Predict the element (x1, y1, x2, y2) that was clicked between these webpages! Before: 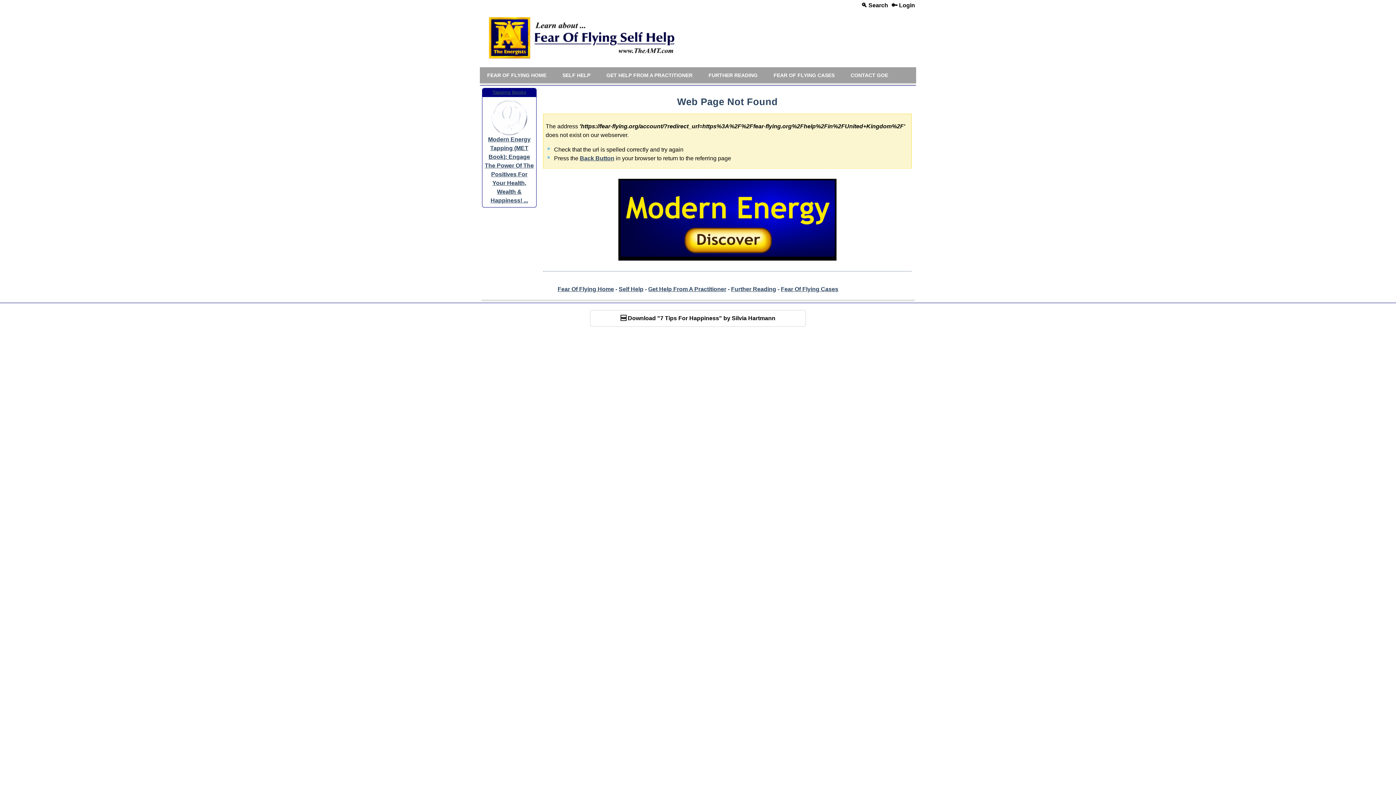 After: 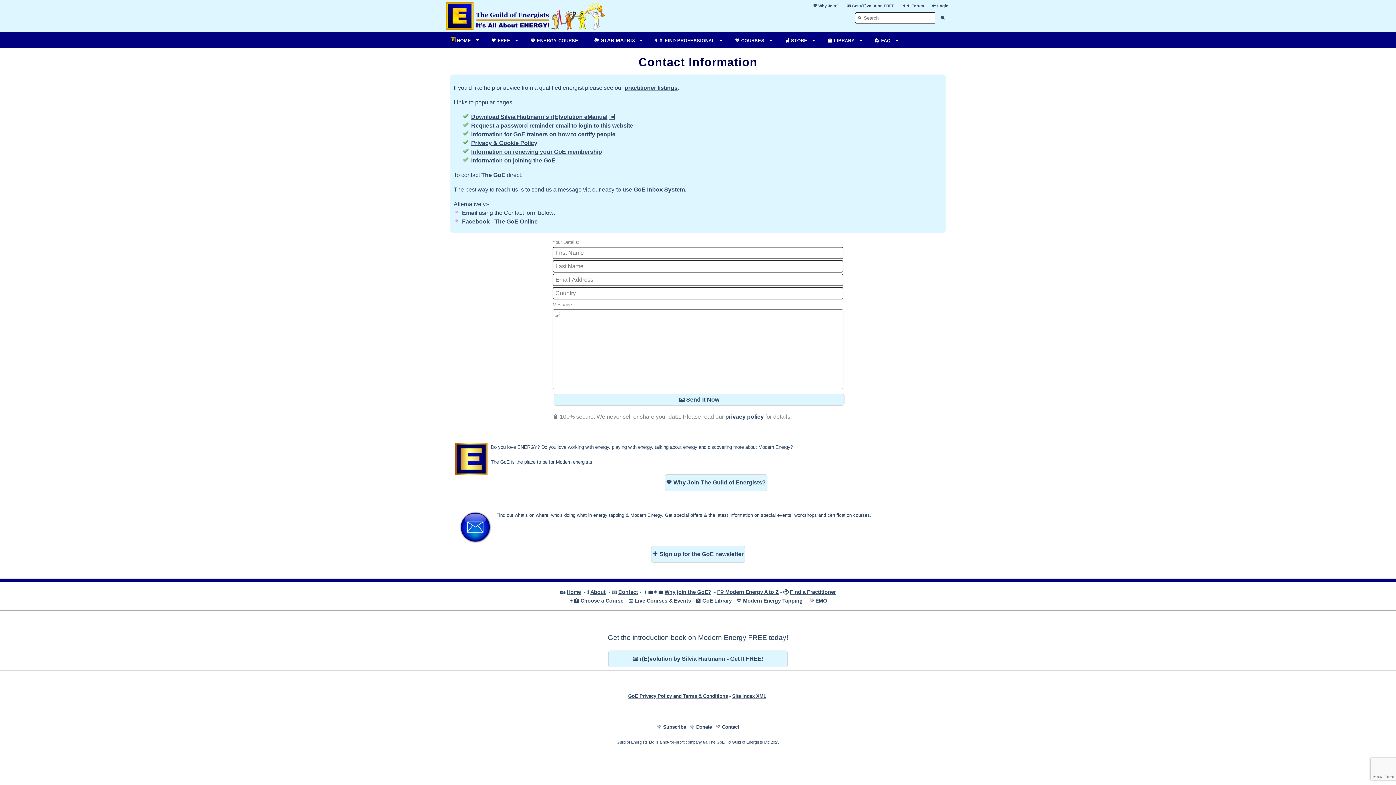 Action: bbox: (843, 67, 895, 83) label: CONTACT GOE